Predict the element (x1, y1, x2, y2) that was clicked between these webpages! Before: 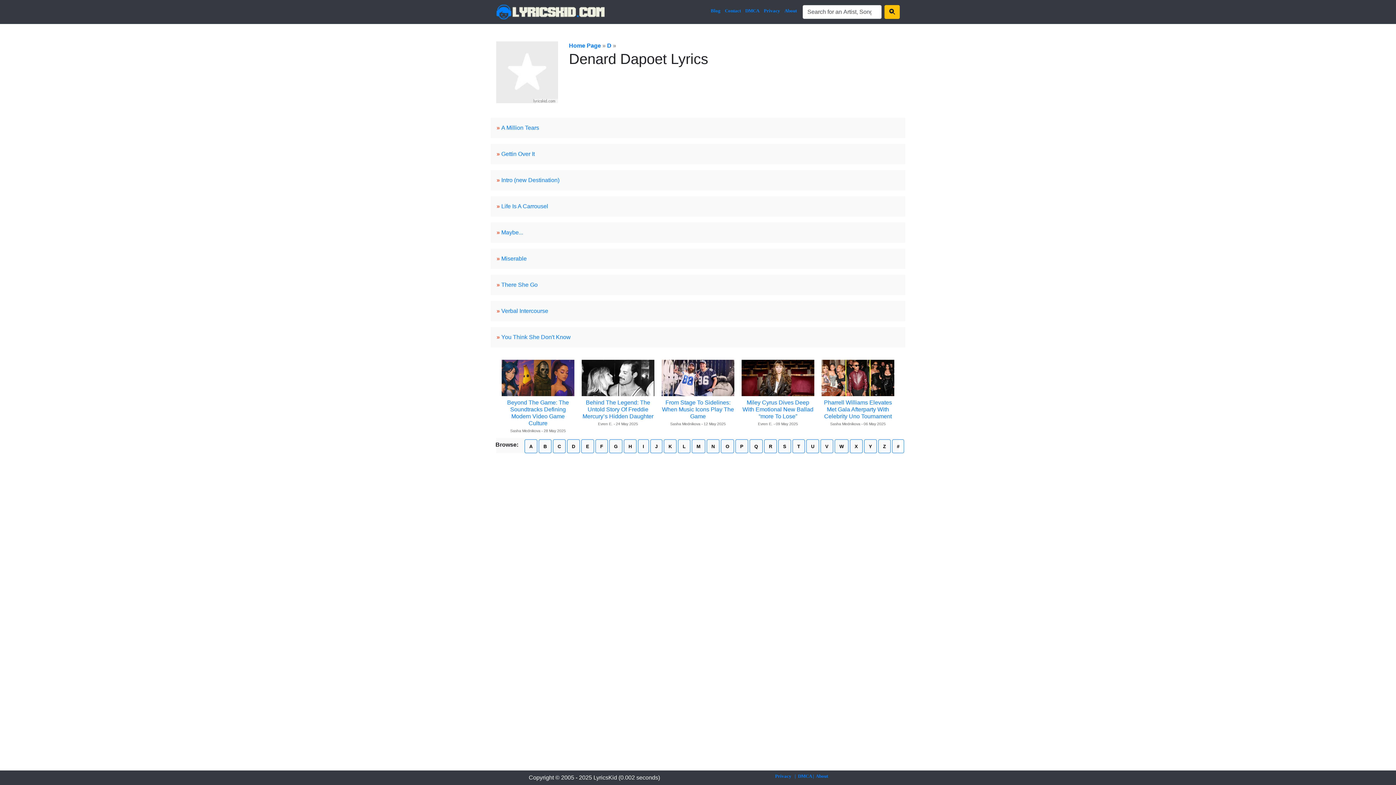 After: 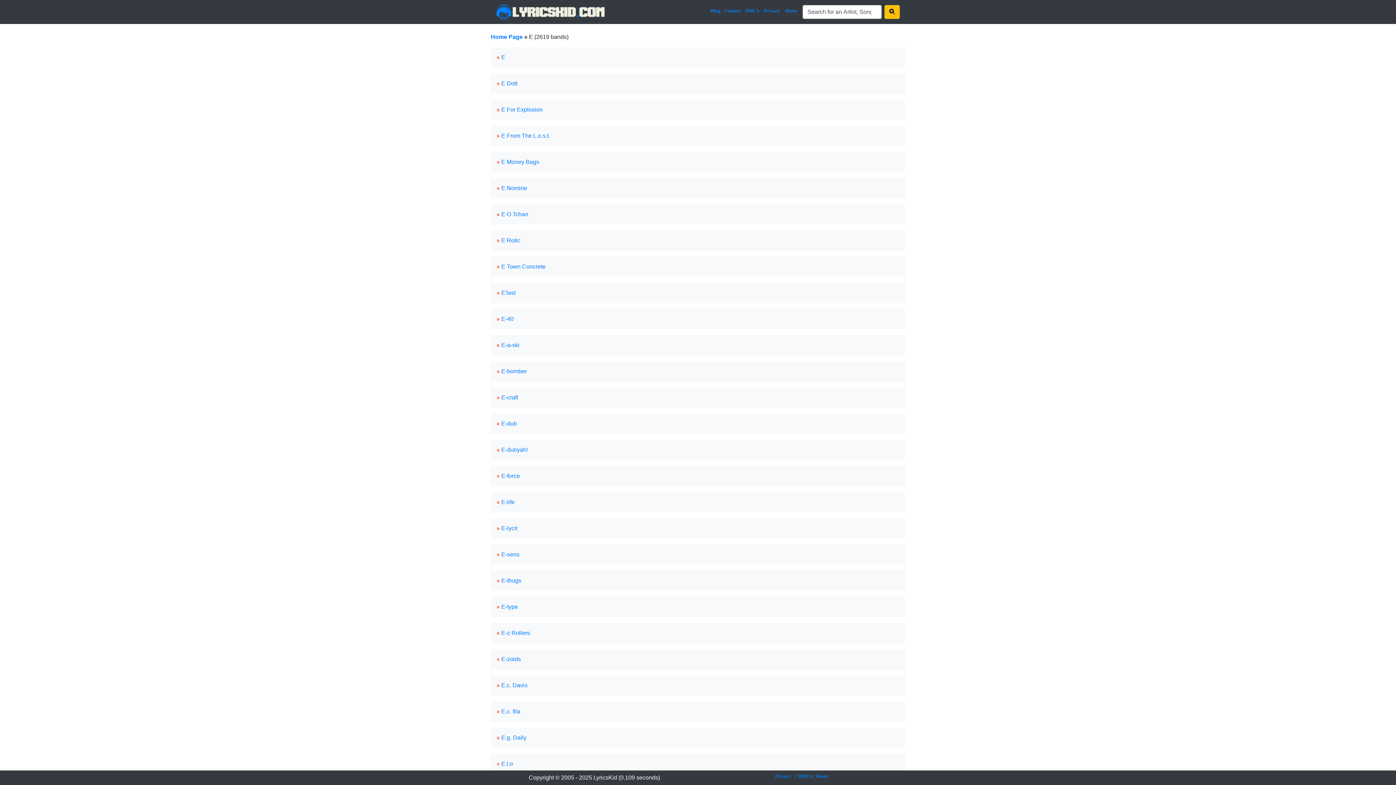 Action: label: E bbox: (586, 444, 589, 449)